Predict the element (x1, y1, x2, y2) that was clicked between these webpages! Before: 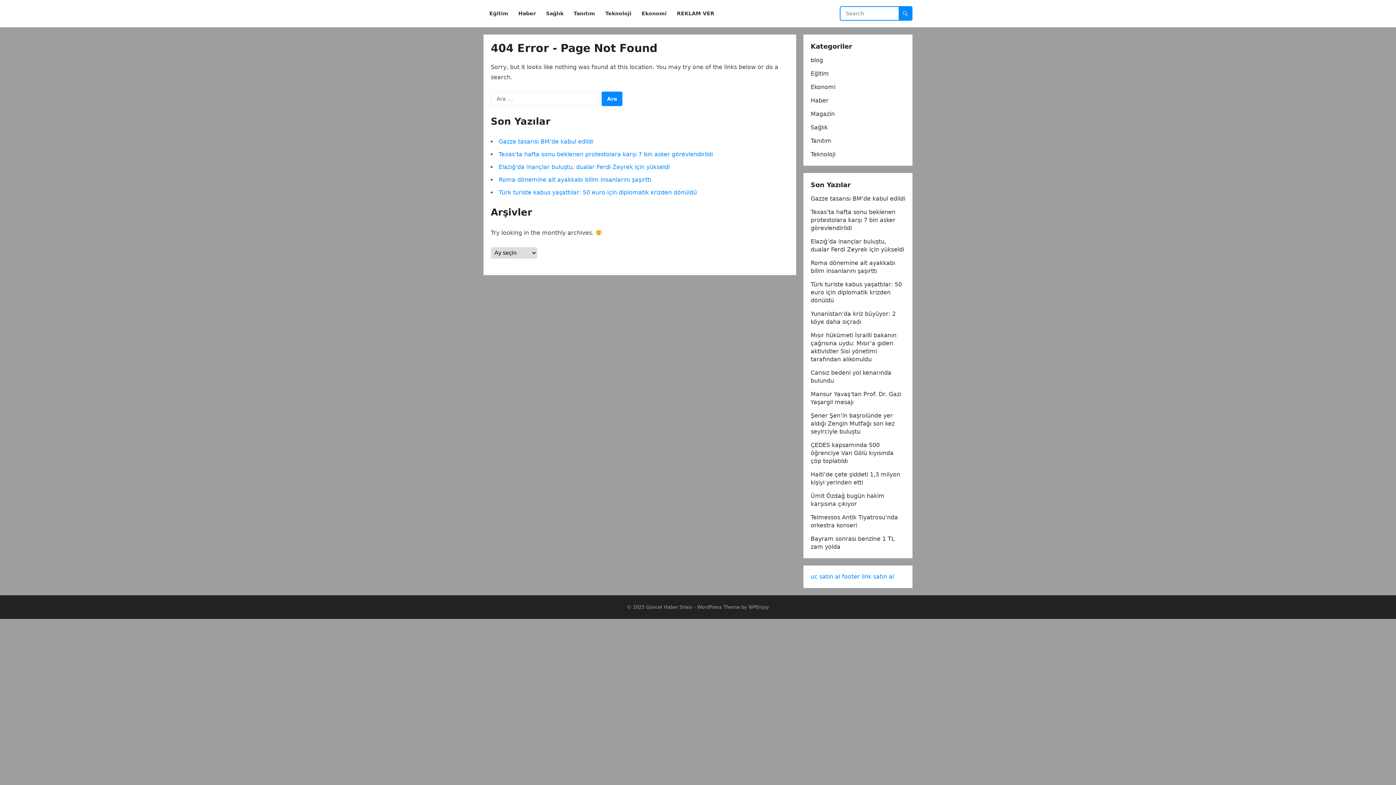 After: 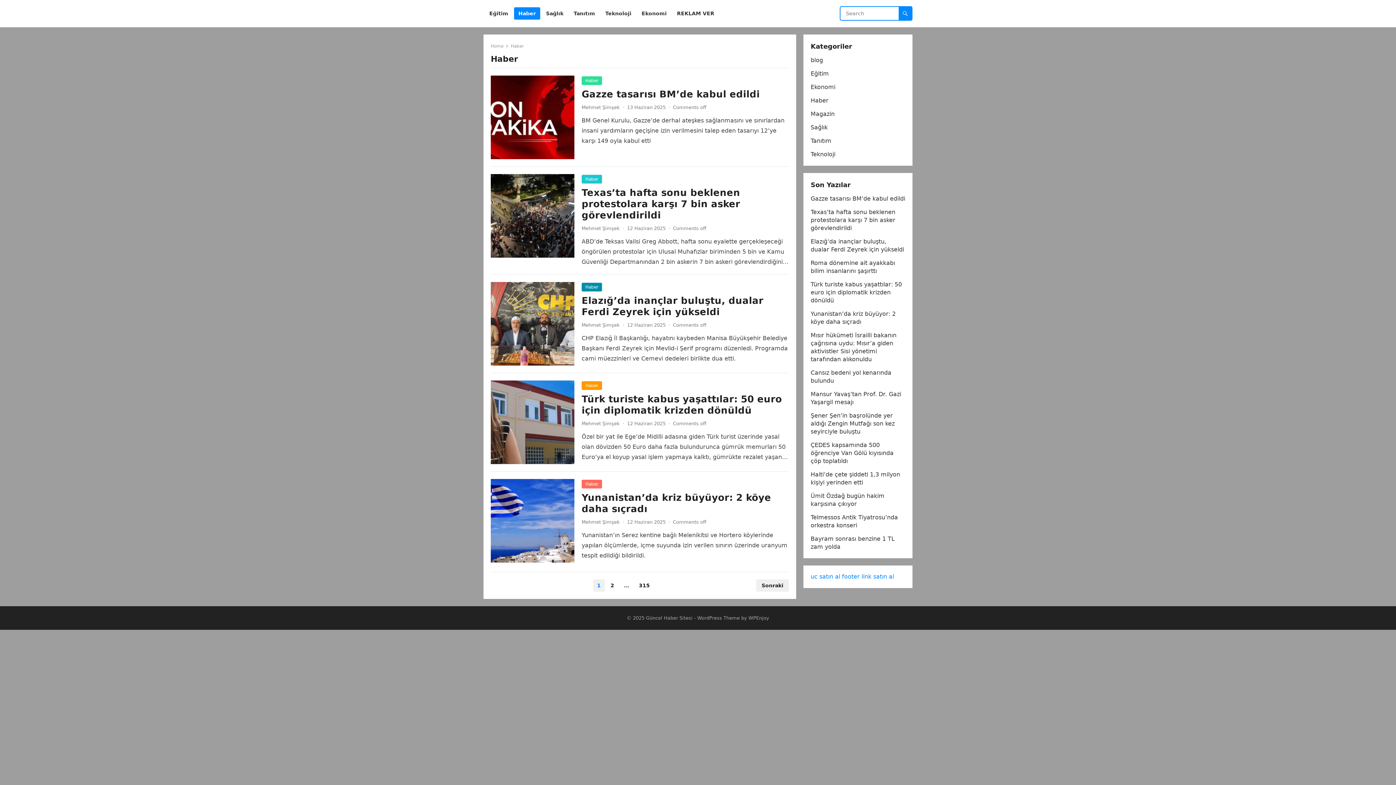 Action: label: Haber bbox: (810, 97, 828, 104)